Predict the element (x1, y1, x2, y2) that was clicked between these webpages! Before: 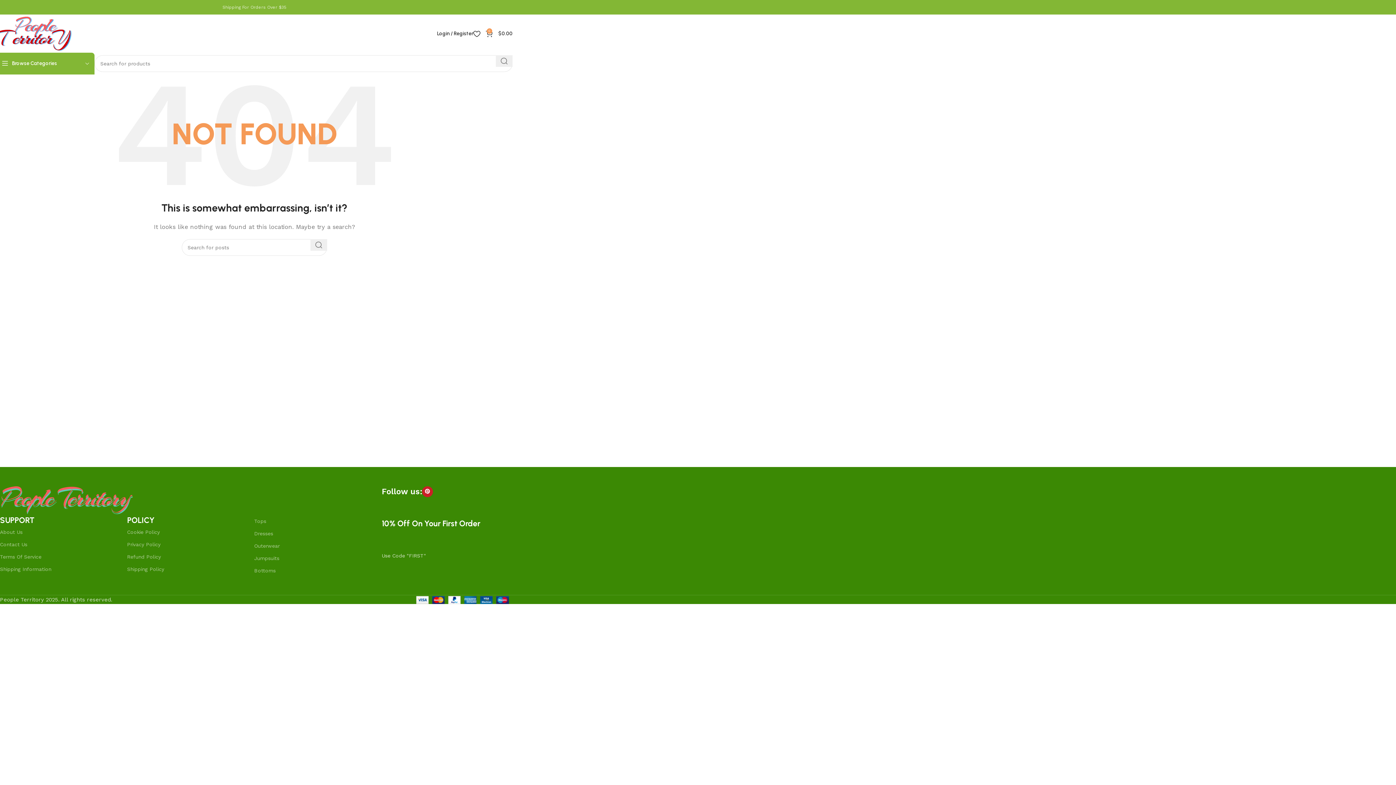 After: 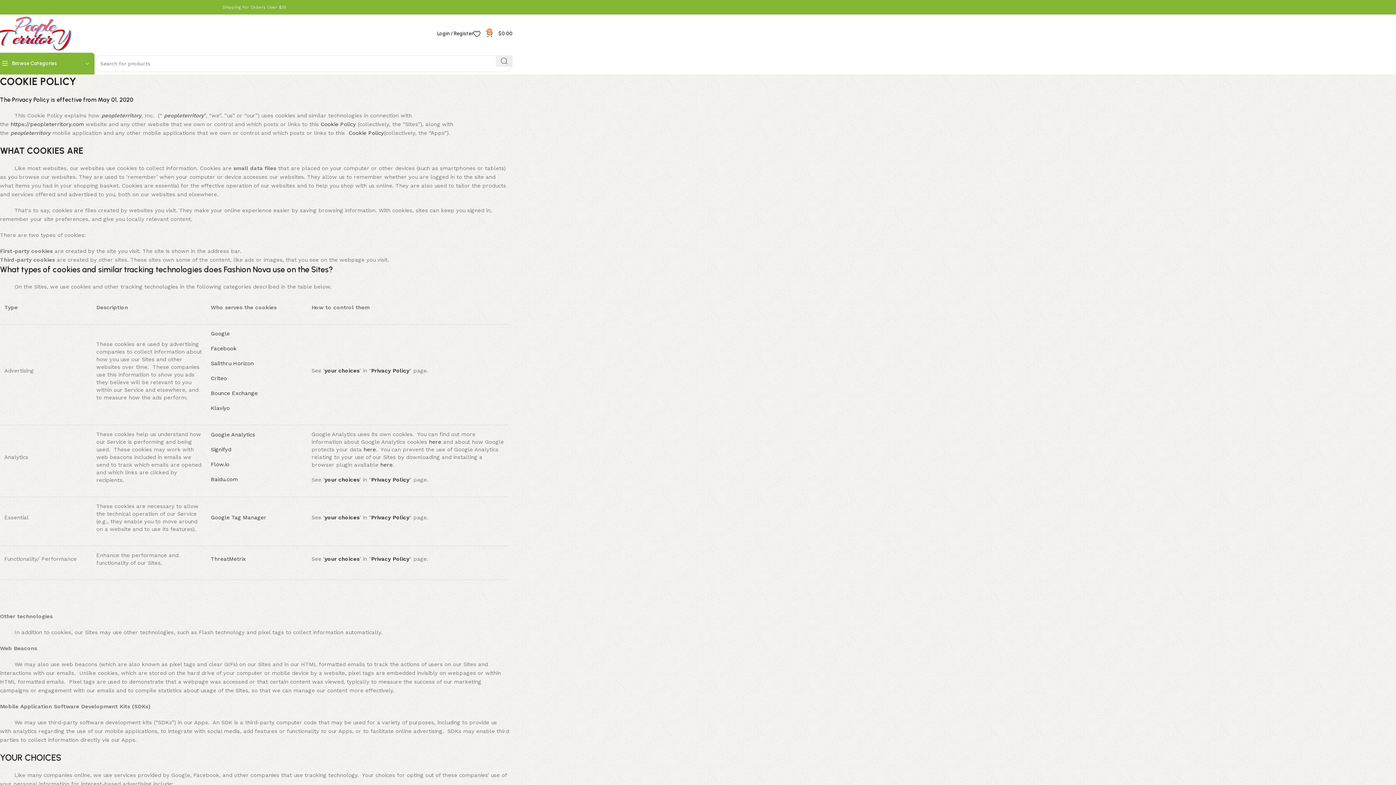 Action: label: Cookie Policy bbox: (127, 526, 254, 538)